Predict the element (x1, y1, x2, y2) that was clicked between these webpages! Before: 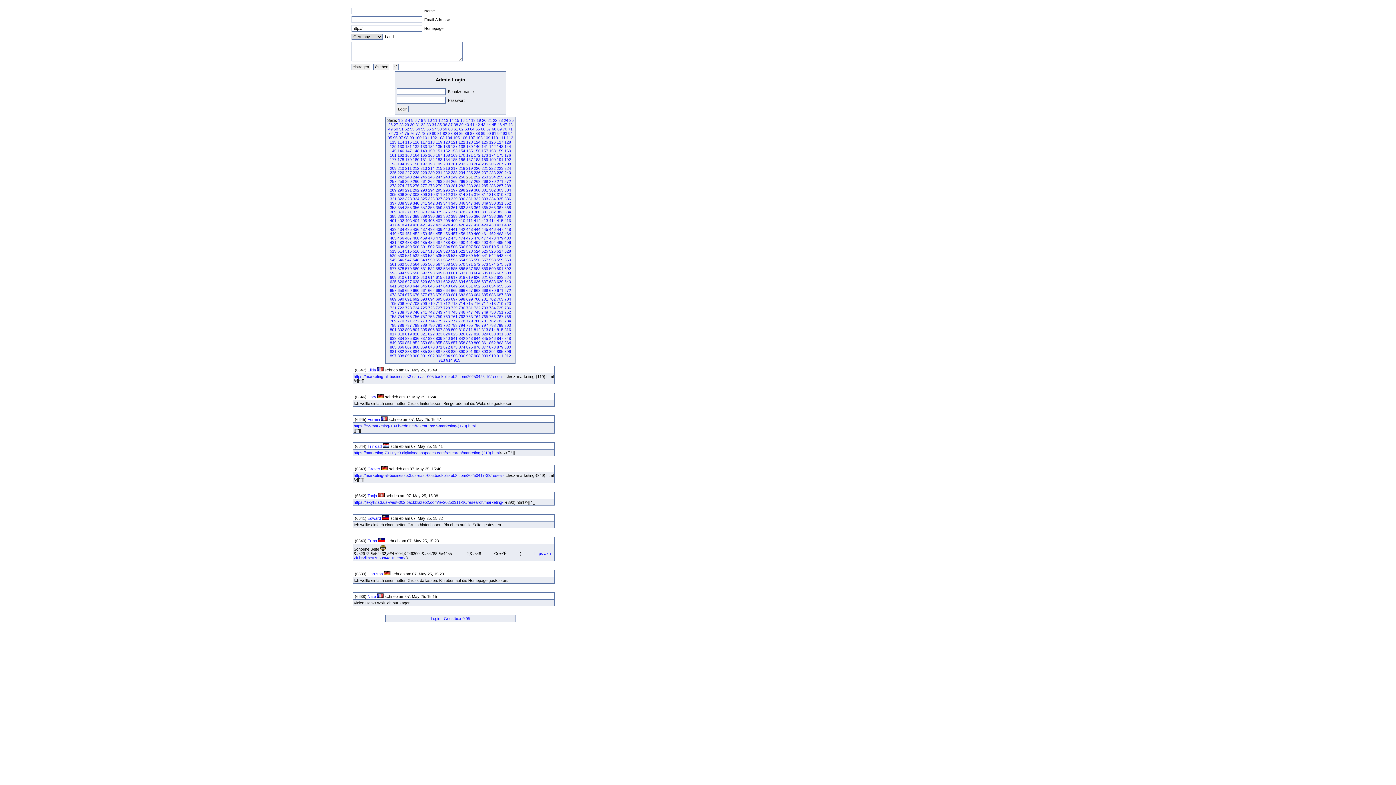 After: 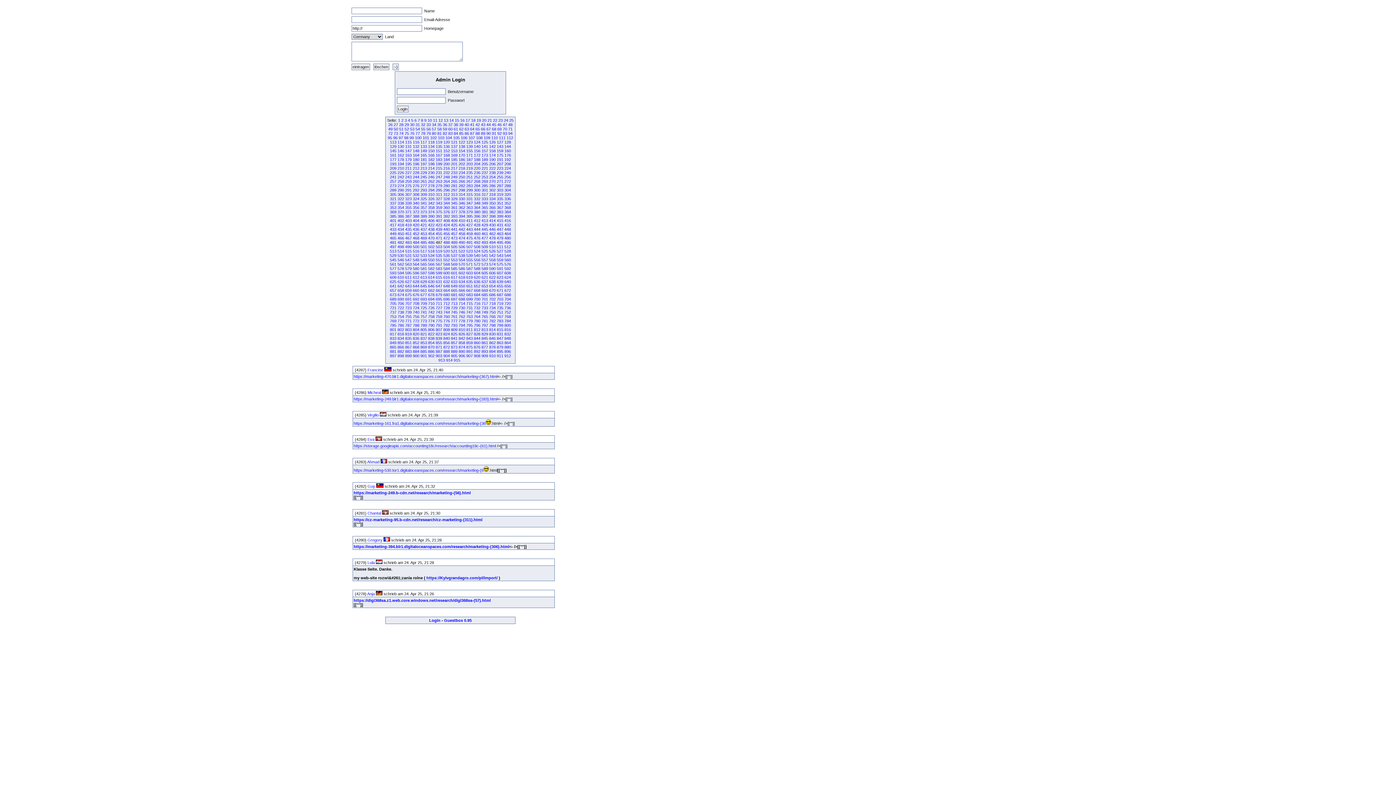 Action: bbox: (435, 240, 442, 244) label: 487